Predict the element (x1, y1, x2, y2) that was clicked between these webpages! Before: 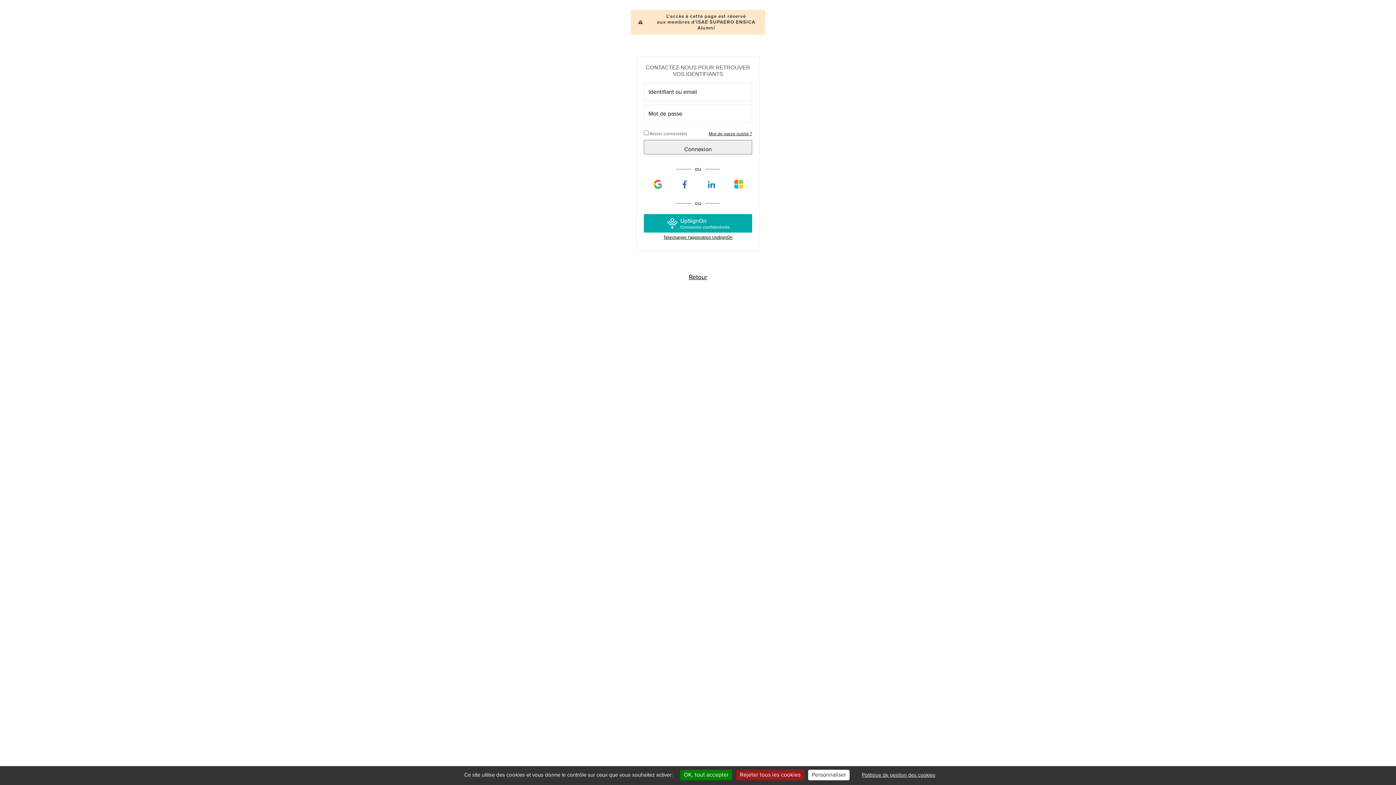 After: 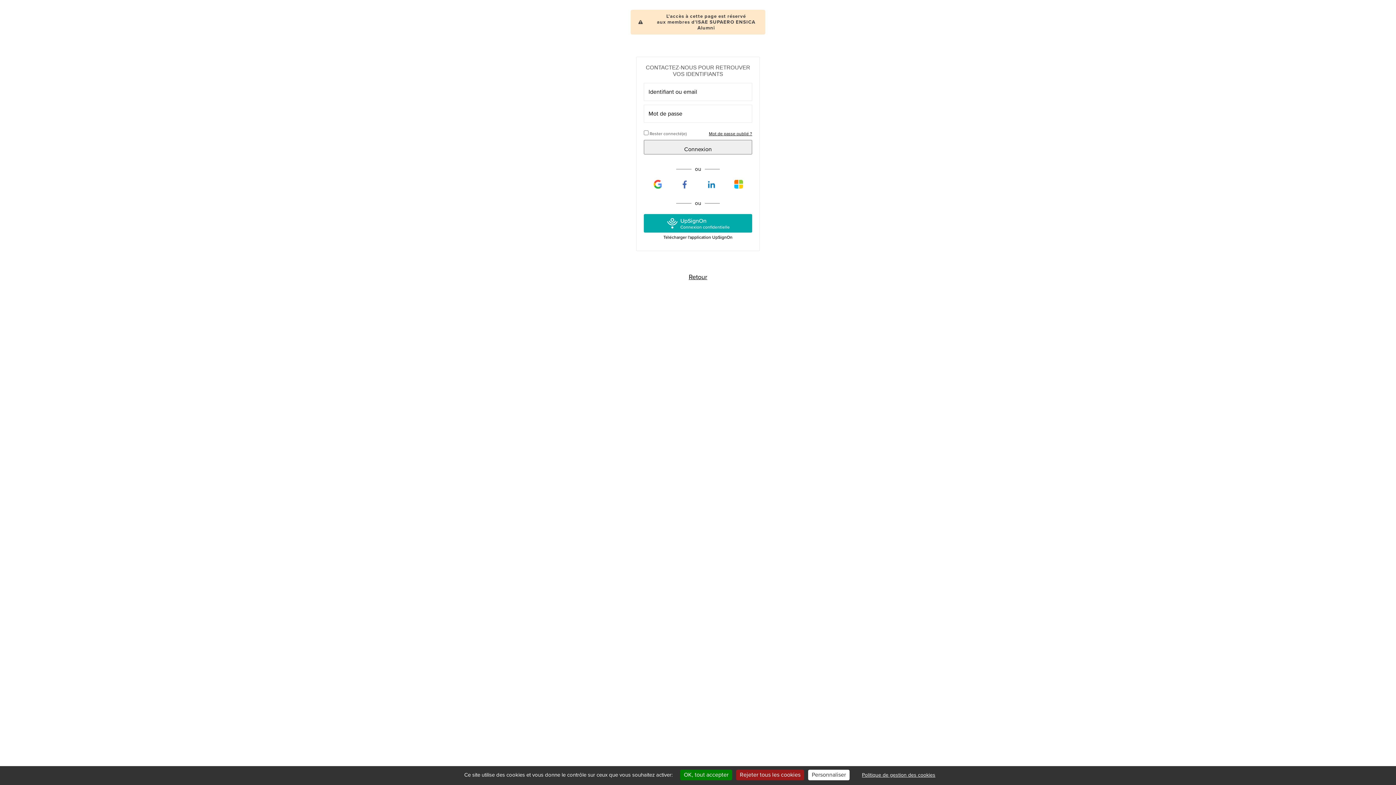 Action: label: Télécharger l'application UpSignOn bbox: (644, 234, 752, 240)